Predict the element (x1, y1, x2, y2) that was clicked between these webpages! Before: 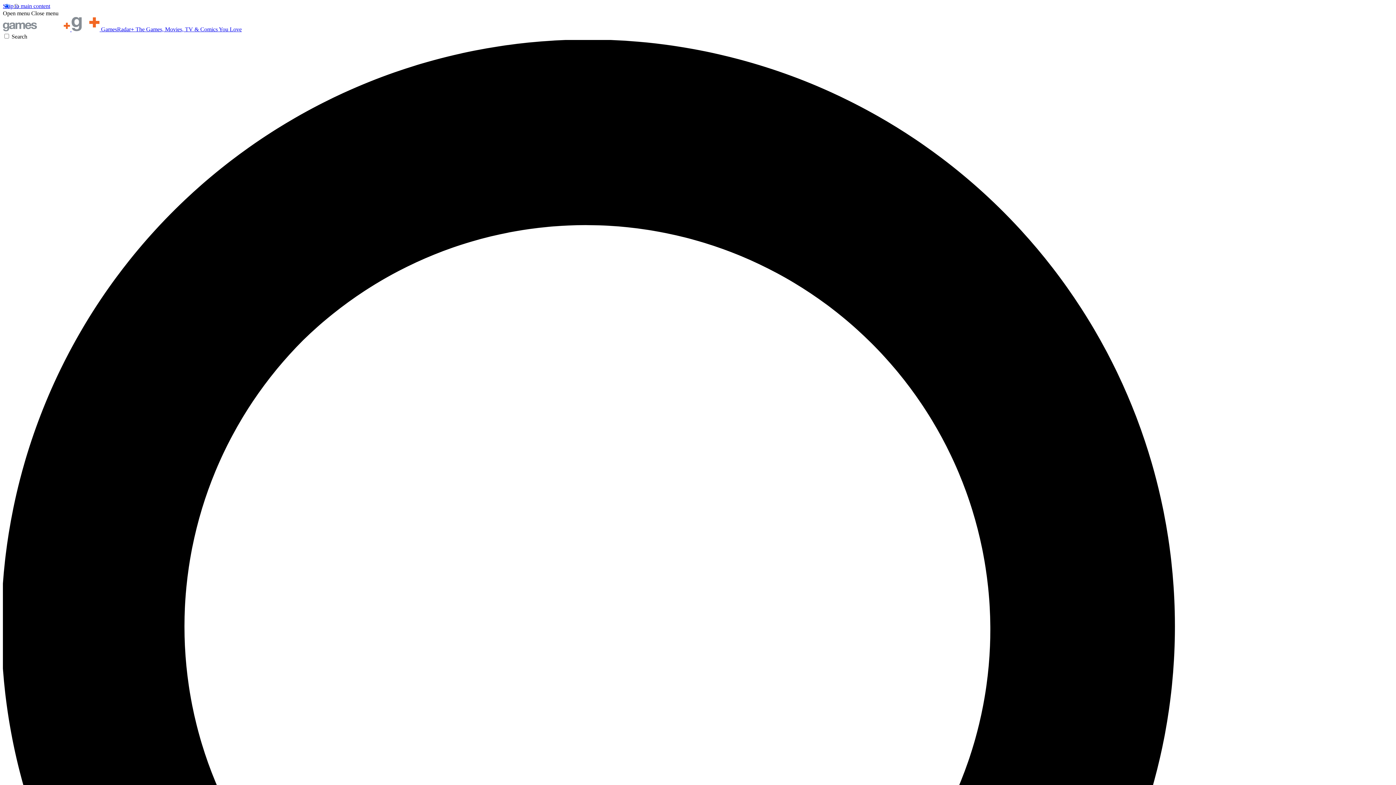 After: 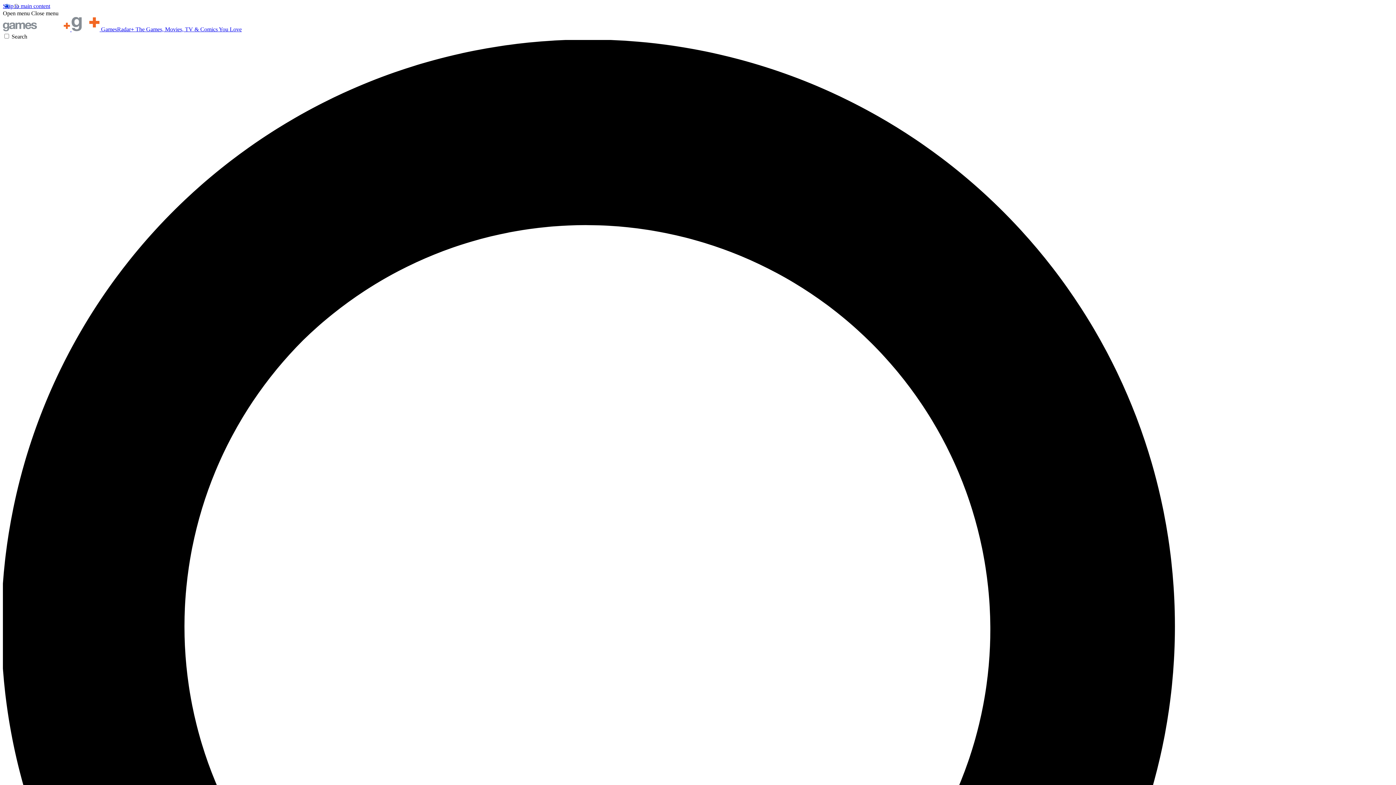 Action: bbox: (31, 10, 58, 16) label: Close menu